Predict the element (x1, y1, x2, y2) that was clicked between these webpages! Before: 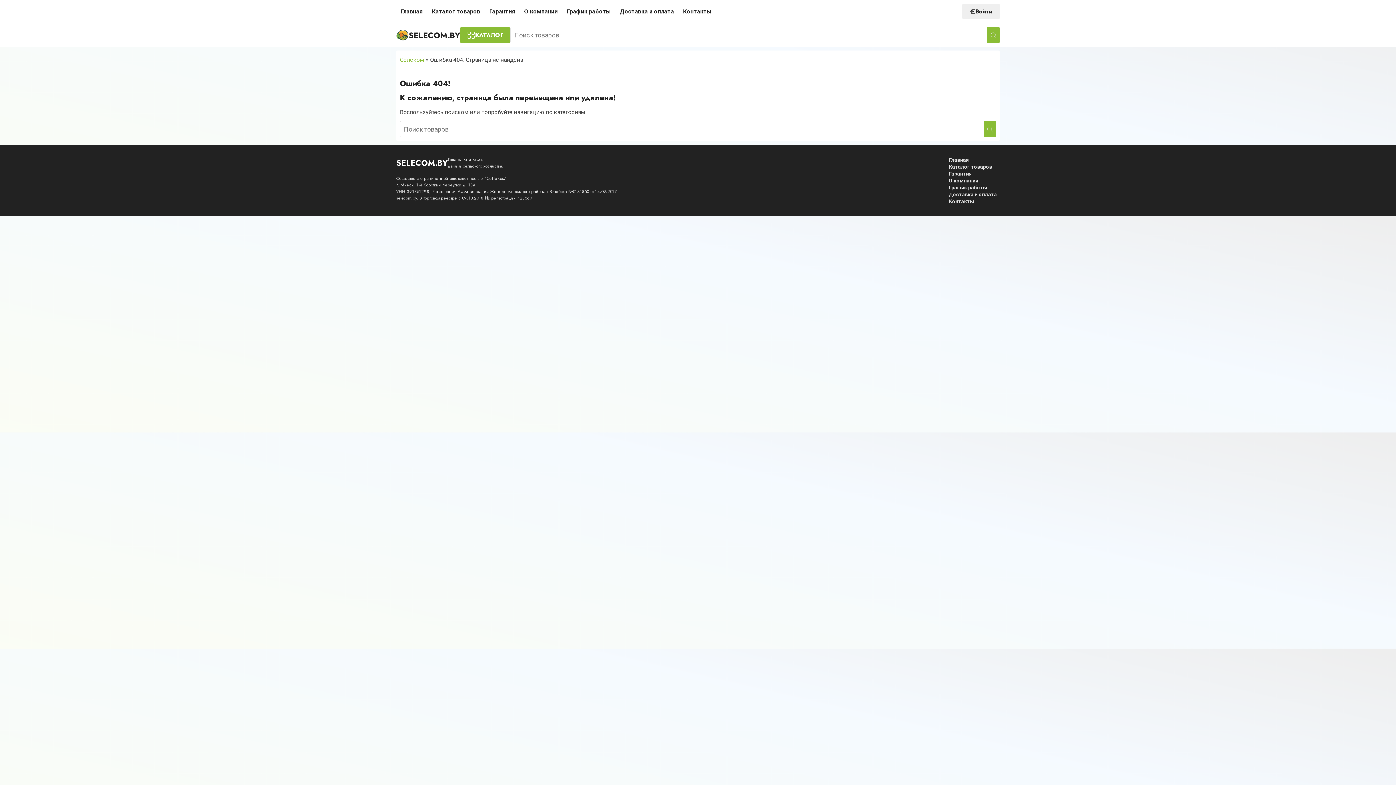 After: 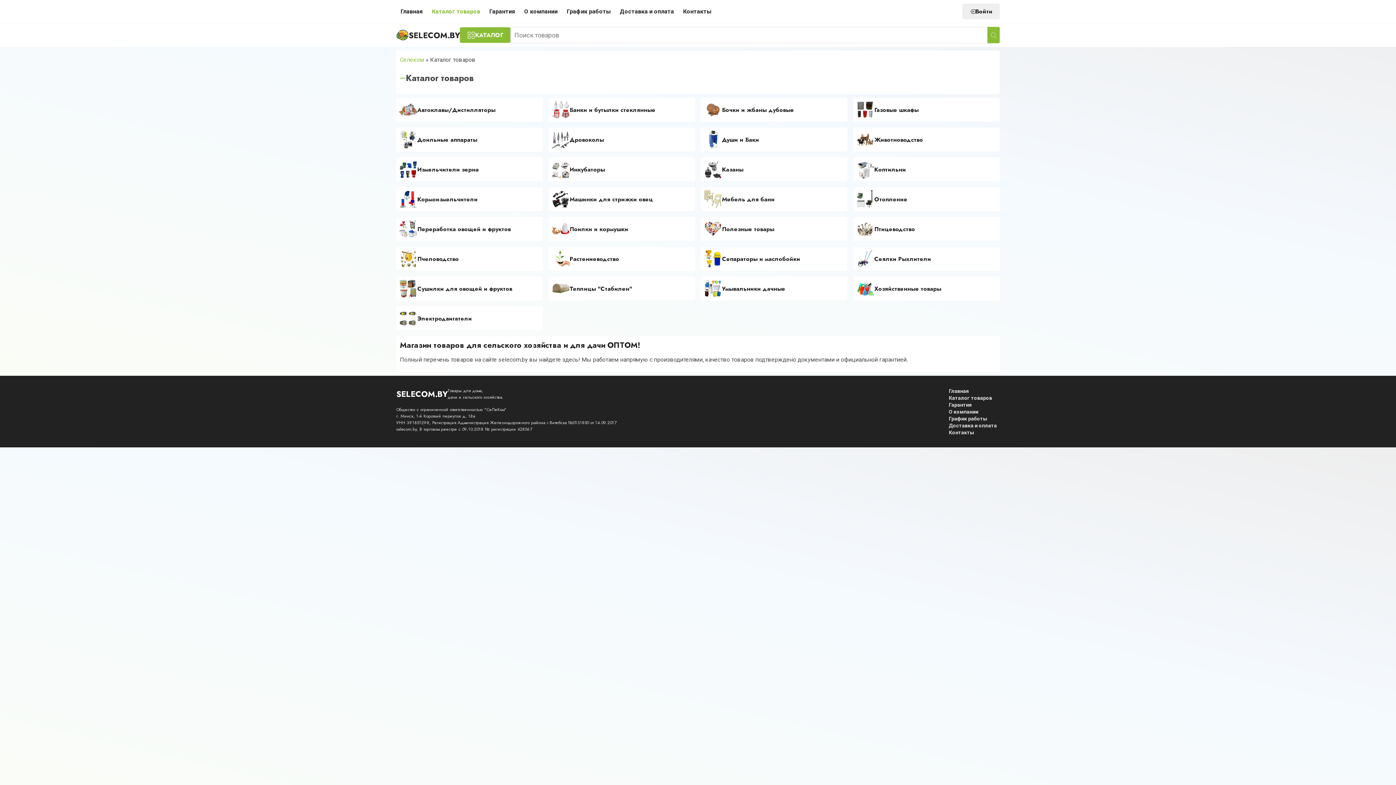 Action: label: Каталог товаров bbox: (427, 3, 485, 19)